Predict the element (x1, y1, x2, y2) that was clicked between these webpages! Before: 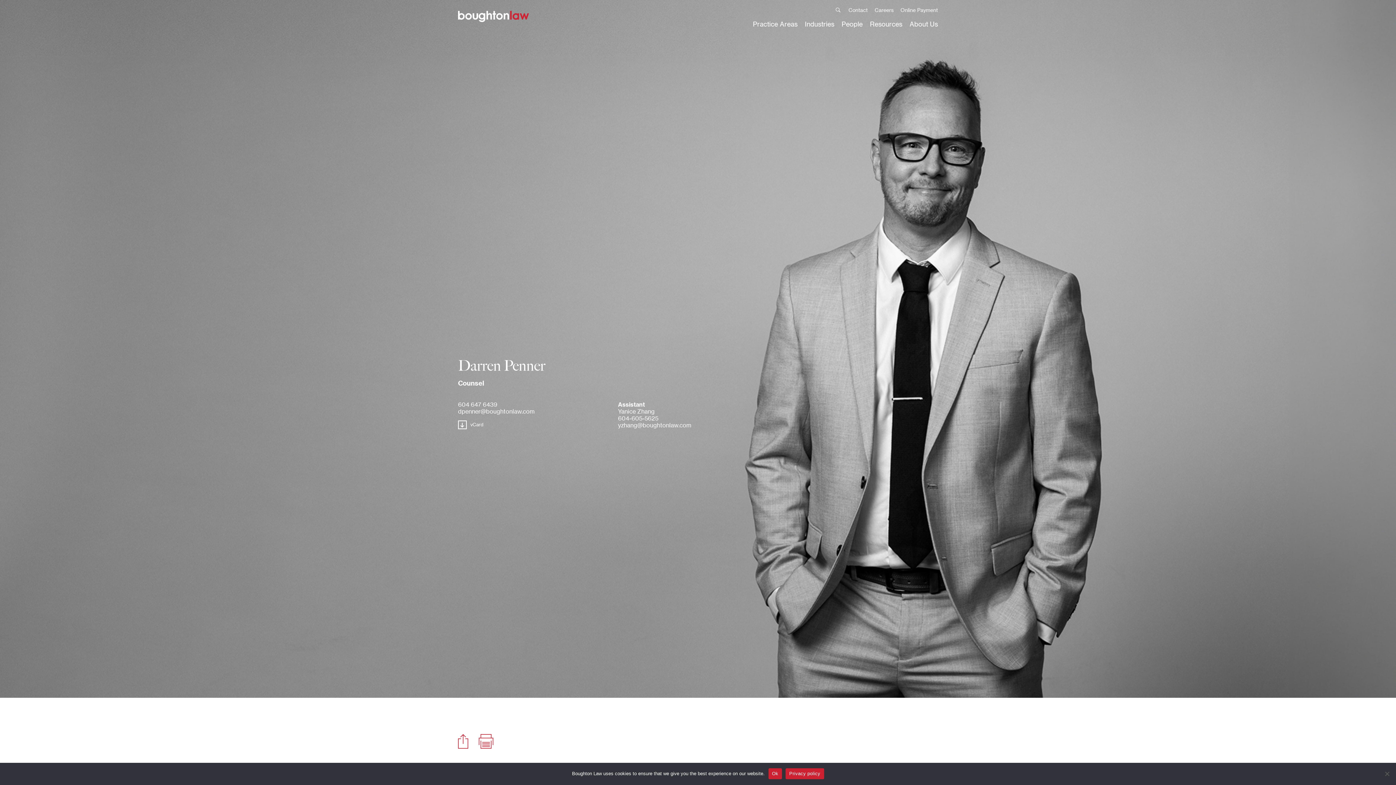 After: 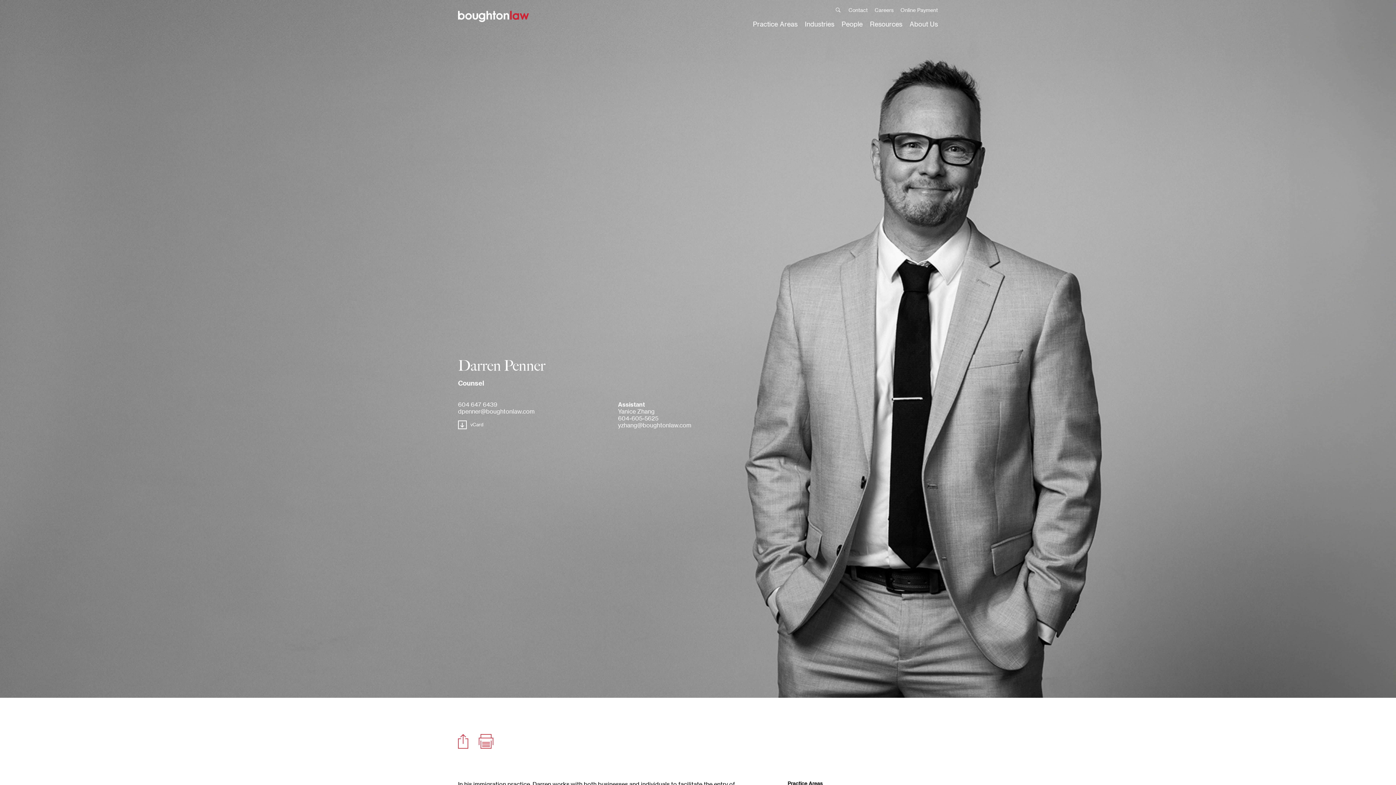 Action: label: Ok bbox: (768, 768, 782, 779)